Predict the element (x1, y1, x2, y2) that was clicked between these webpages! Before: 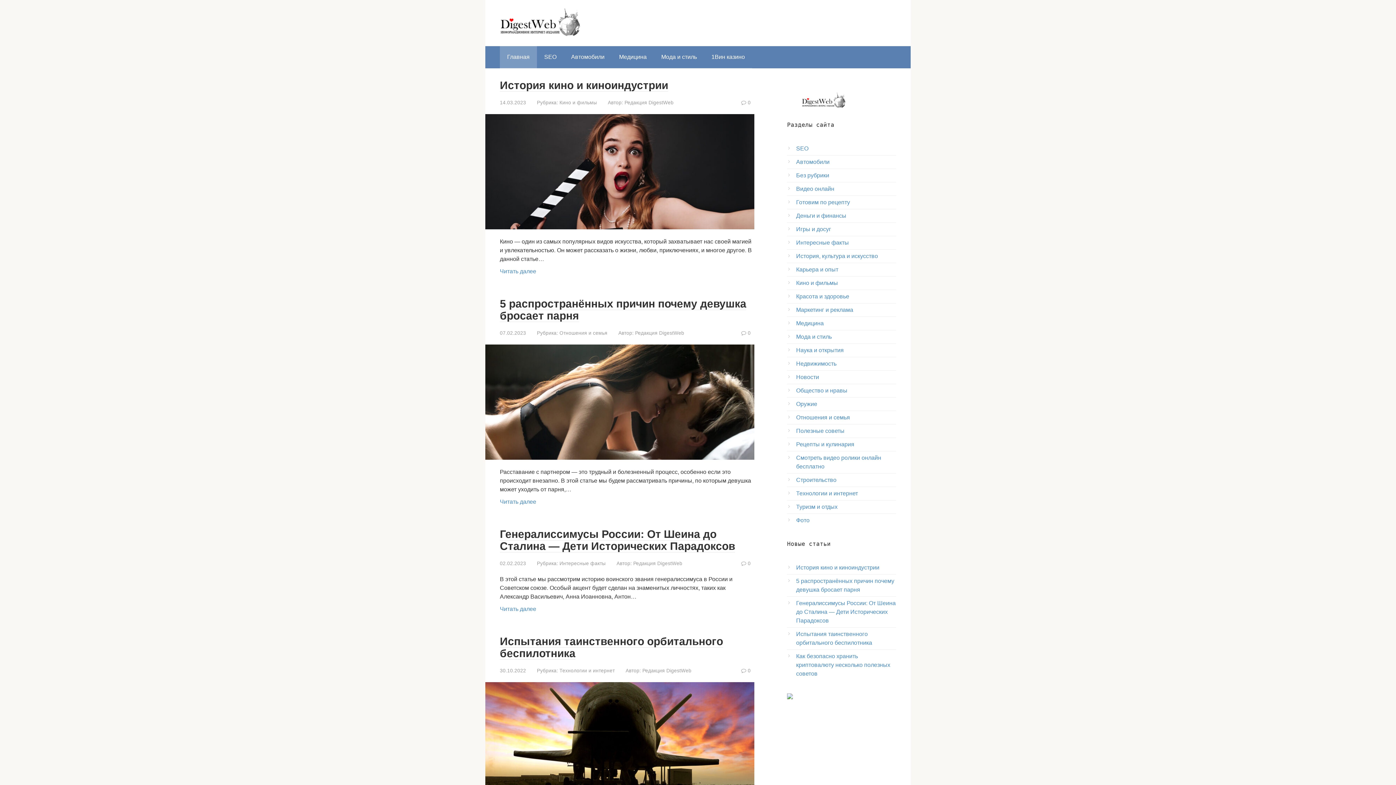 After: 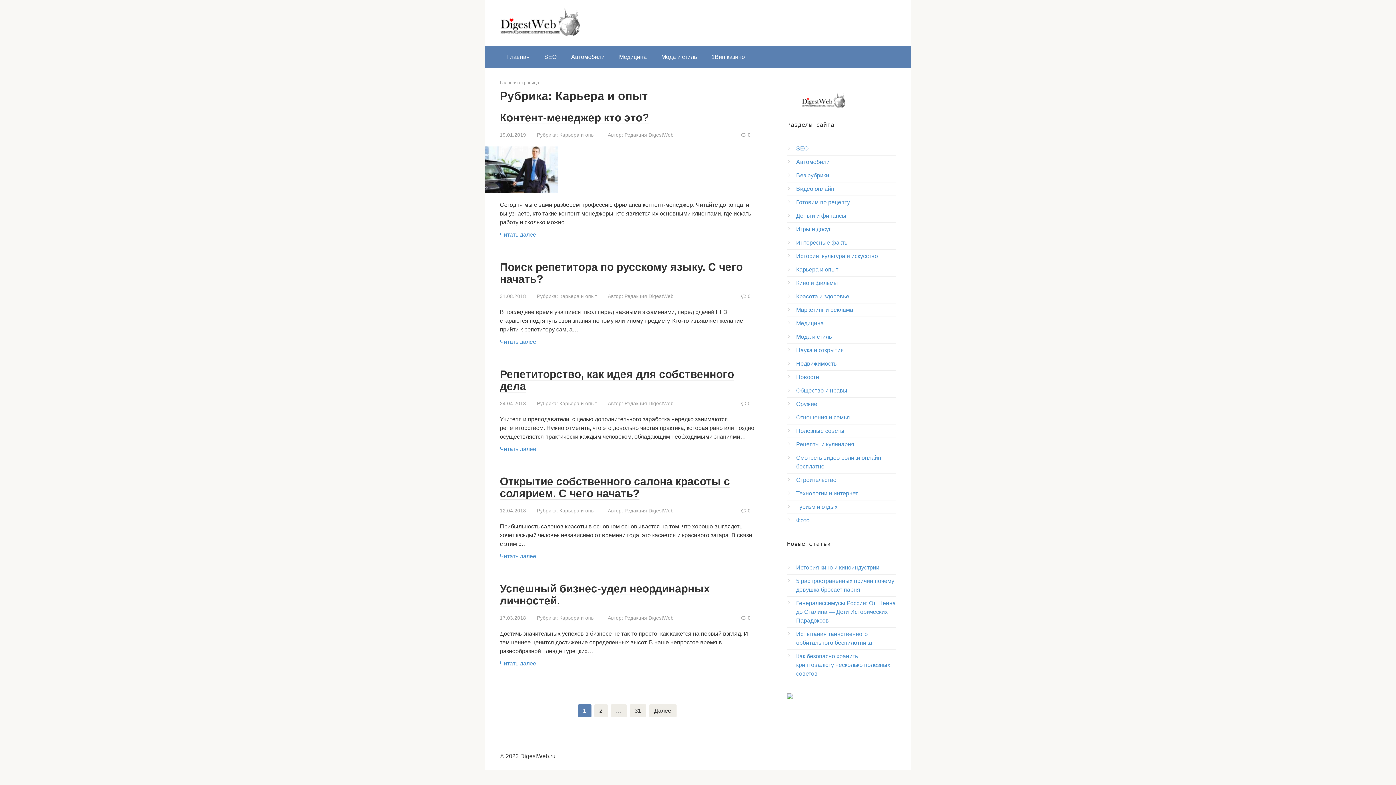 Action: label: Карьера и опыт bbox: (796, 266, 838, 272)